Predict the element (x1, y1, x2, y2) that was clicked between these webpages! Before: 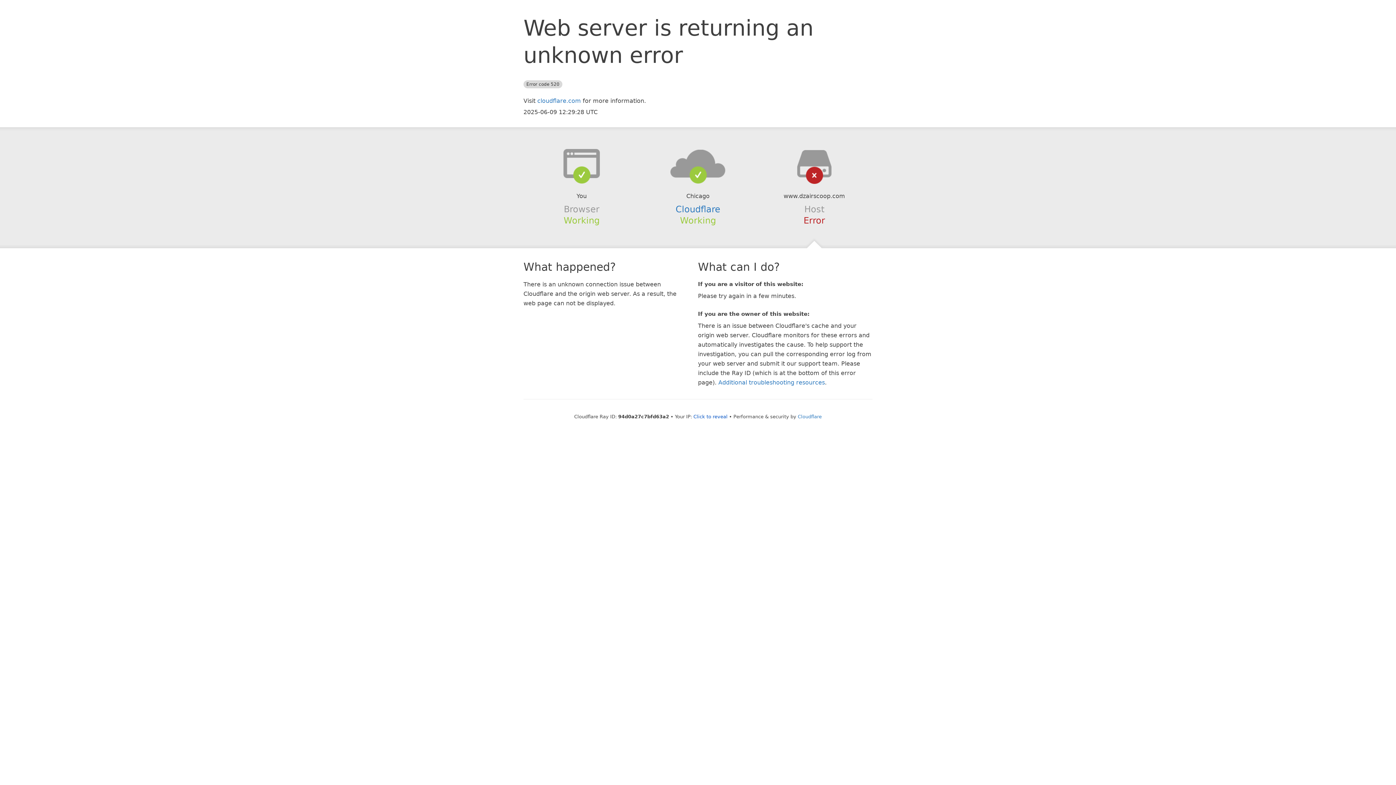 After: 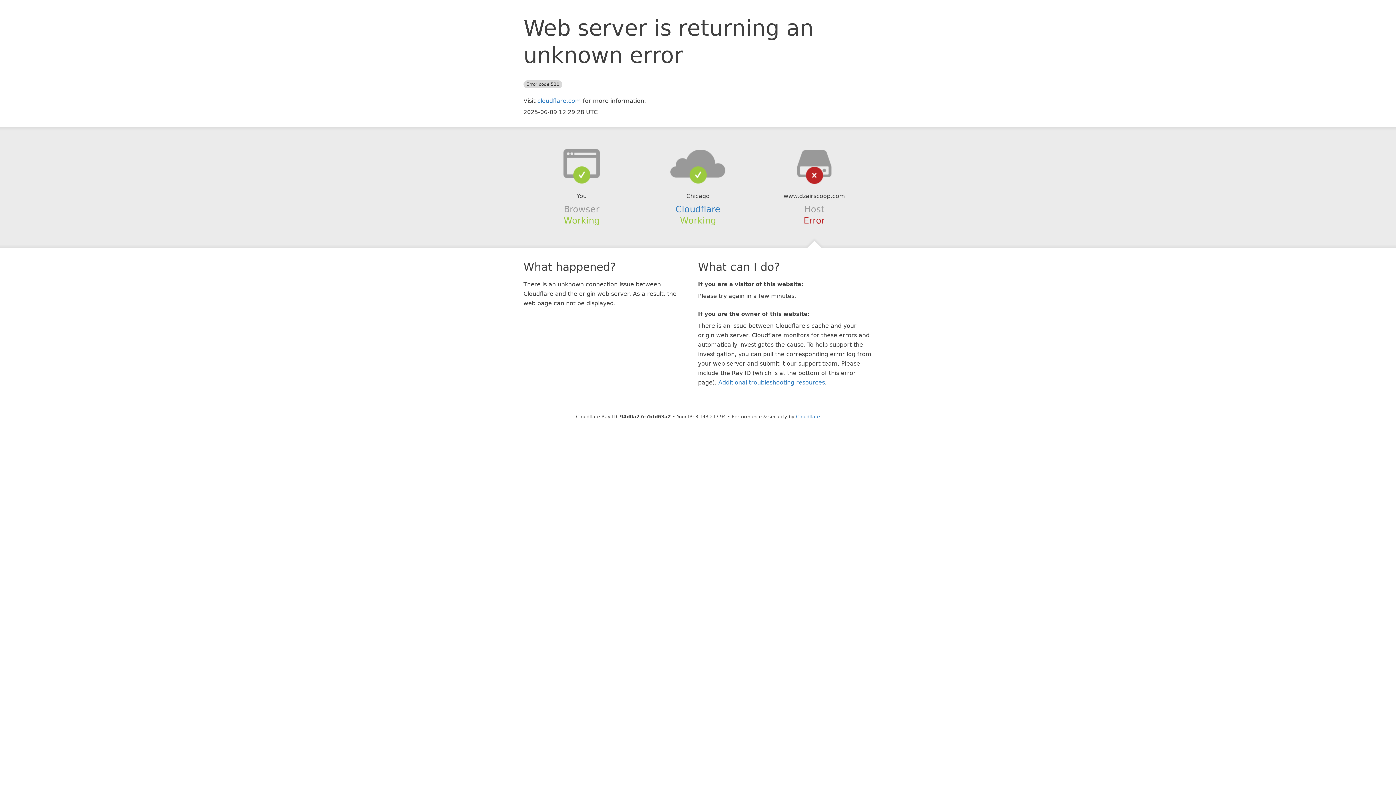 Action: label: Click to reveal bbox: (693, 414, 727, 419)